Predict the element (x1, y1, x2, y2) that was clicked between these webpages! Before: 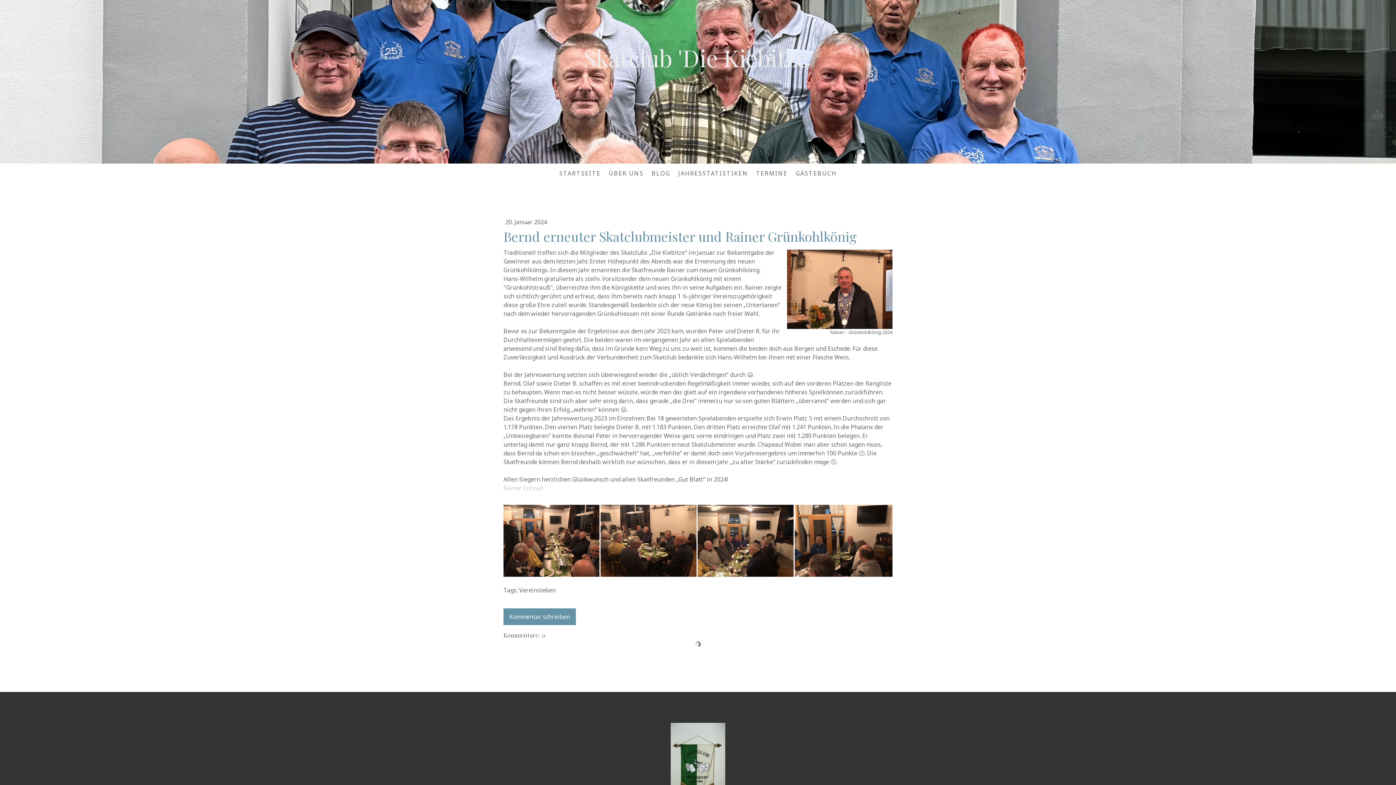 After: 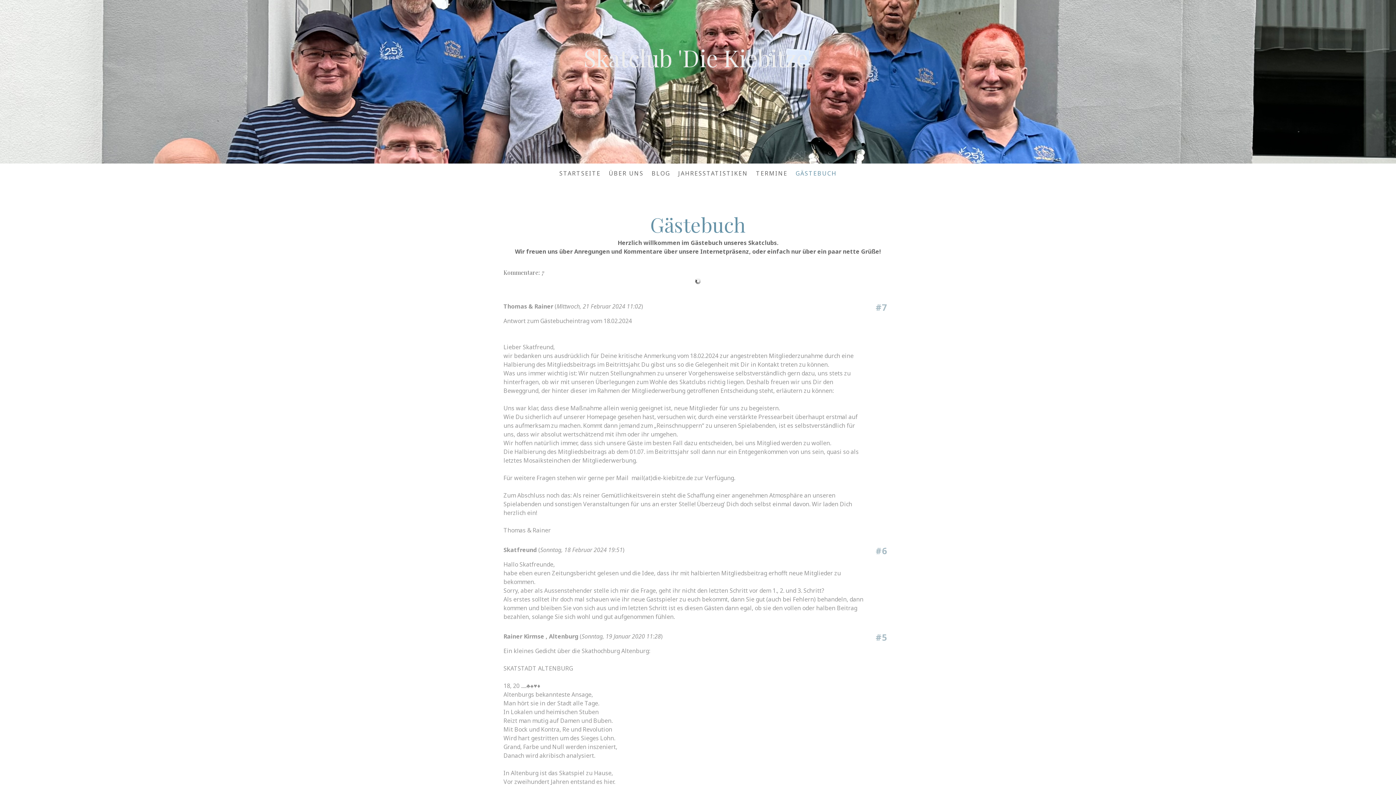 Action: bbox: (791, 165, 840, 181) label: GÄSTEBUCH